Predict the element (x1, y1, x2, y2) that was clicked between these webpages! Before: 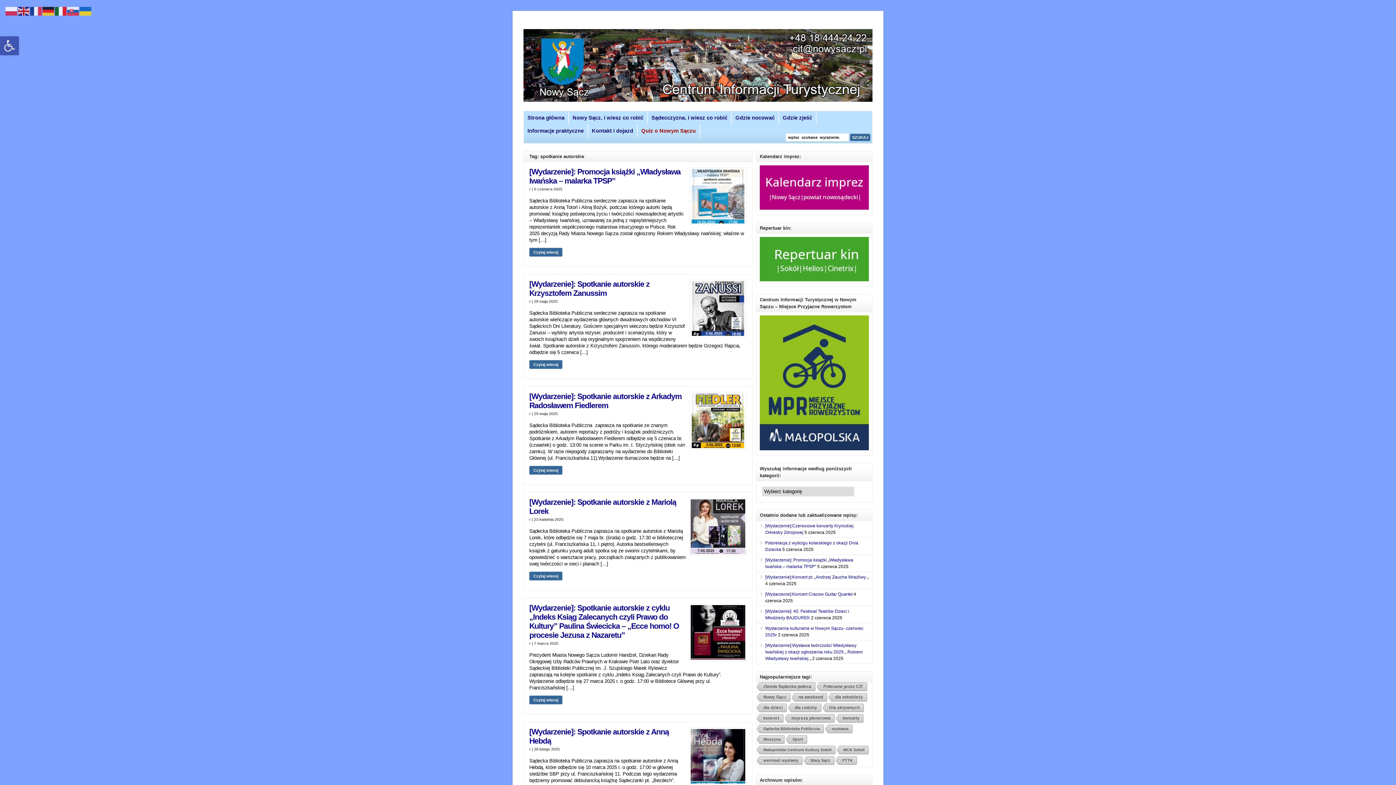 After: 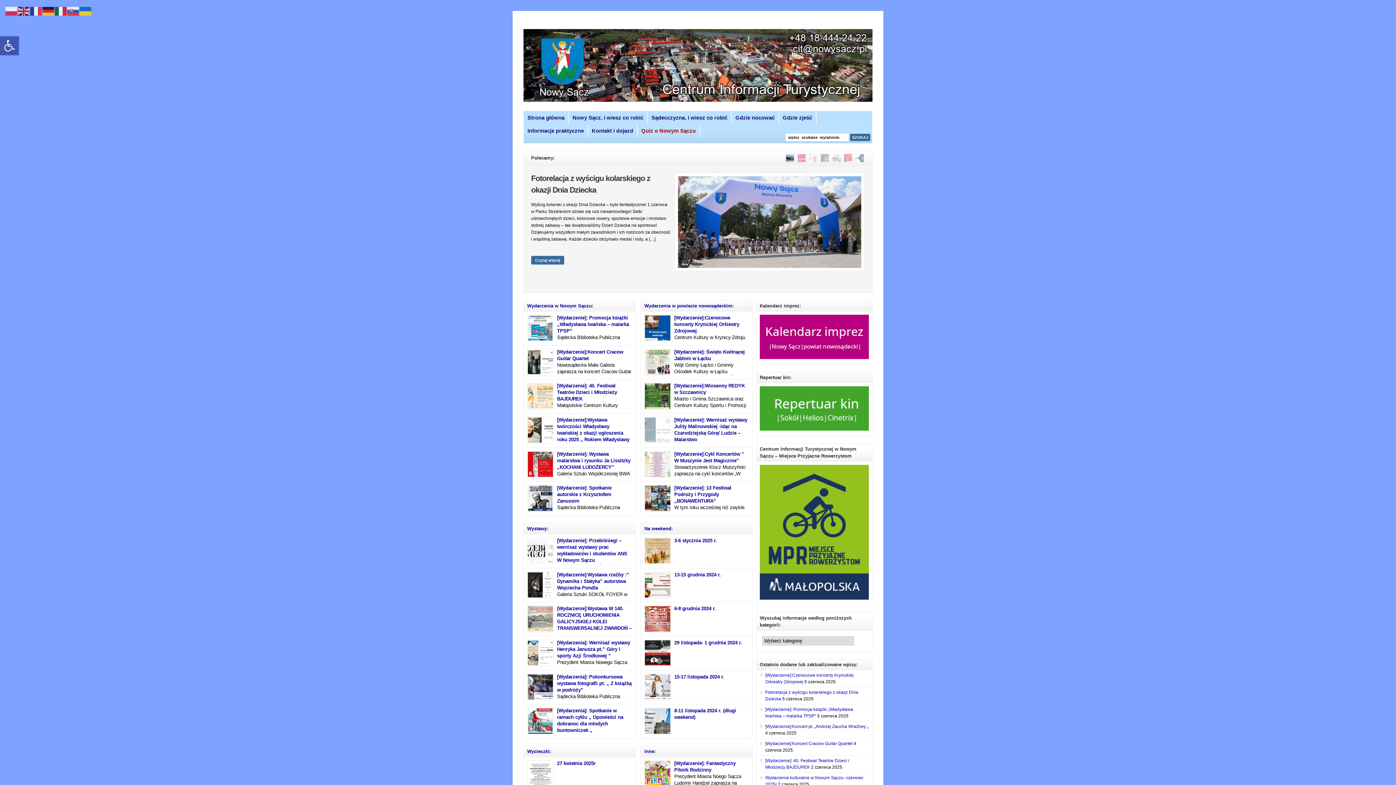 Action: bbox: (524, 111, 568, 124) label: Strona główna